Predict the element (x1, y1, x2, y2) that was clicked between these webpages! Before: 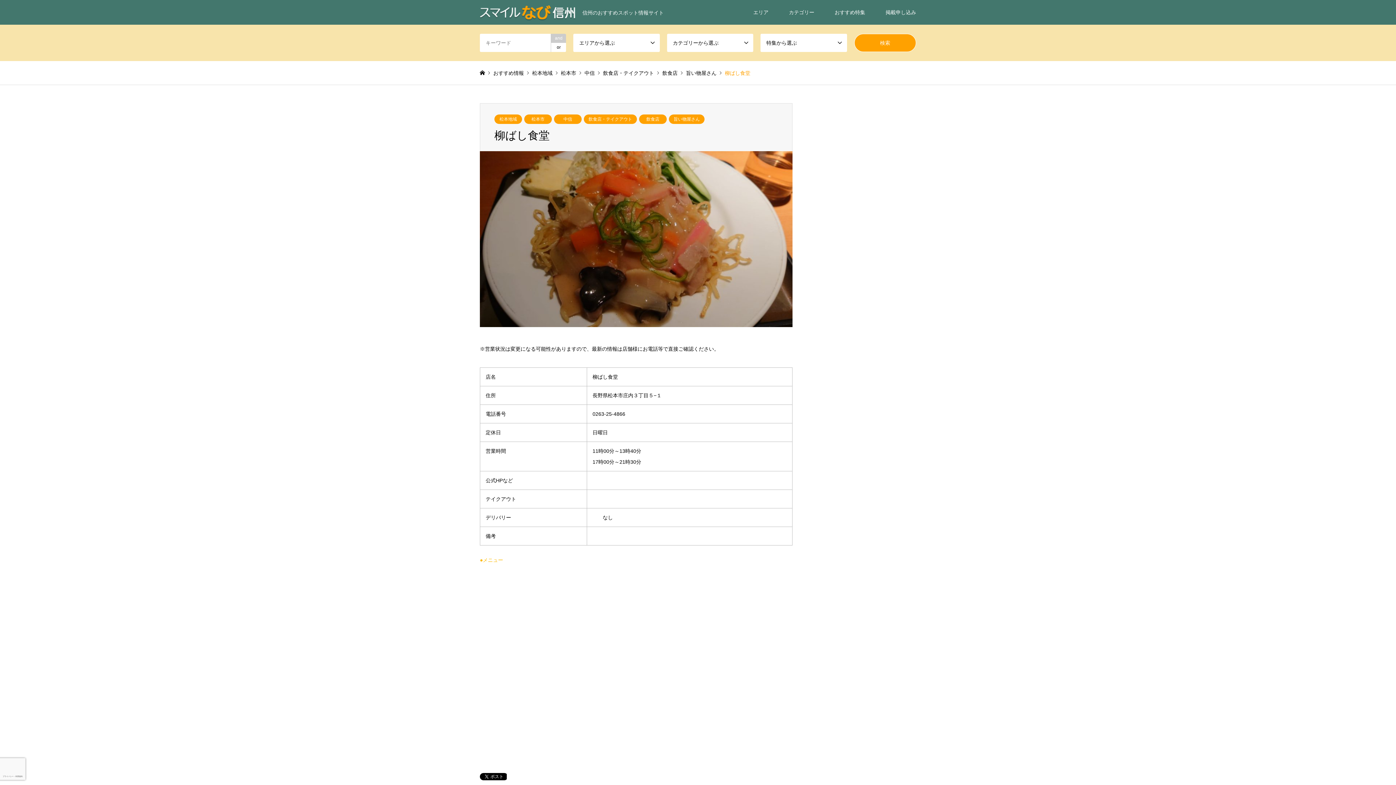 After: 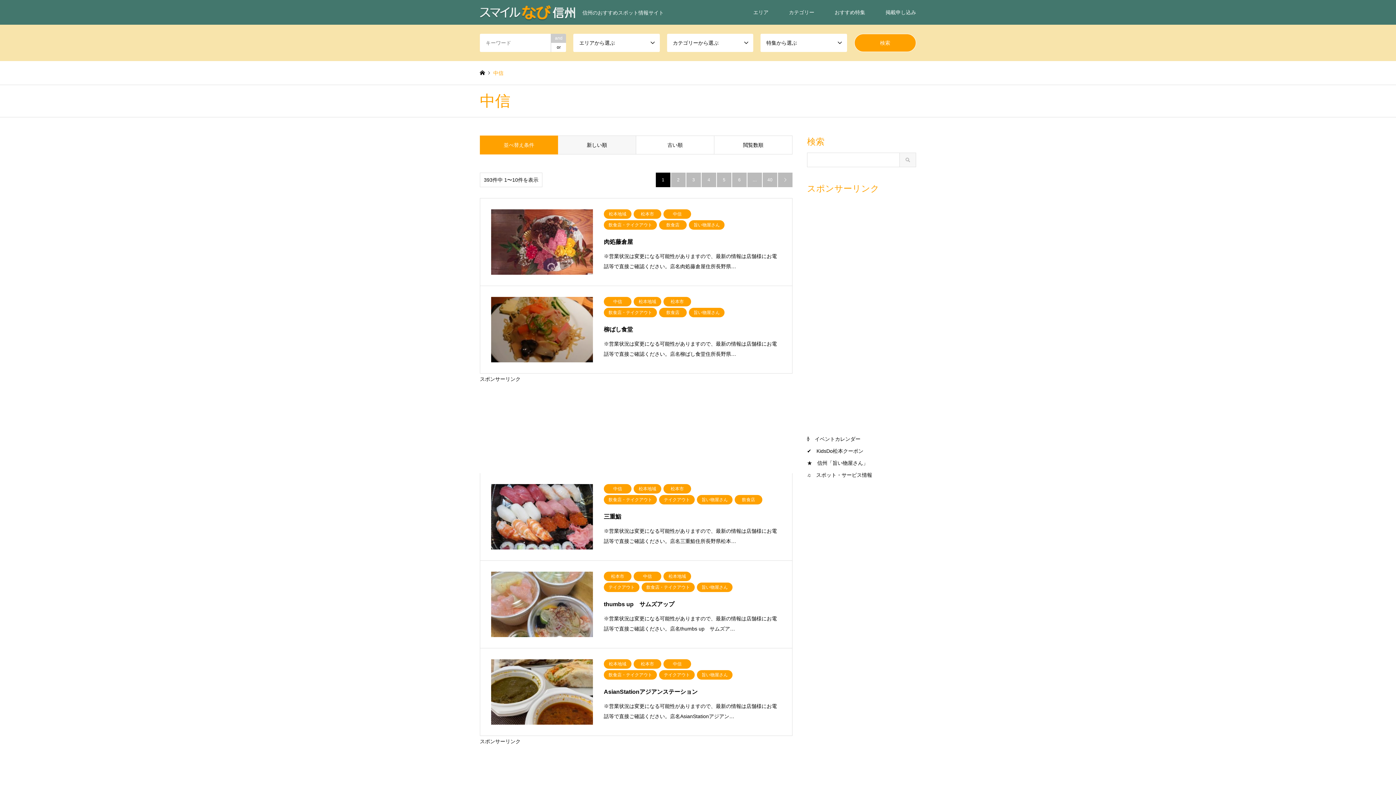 Action: label: 中信 bbox: (554, 114, 581, 124)